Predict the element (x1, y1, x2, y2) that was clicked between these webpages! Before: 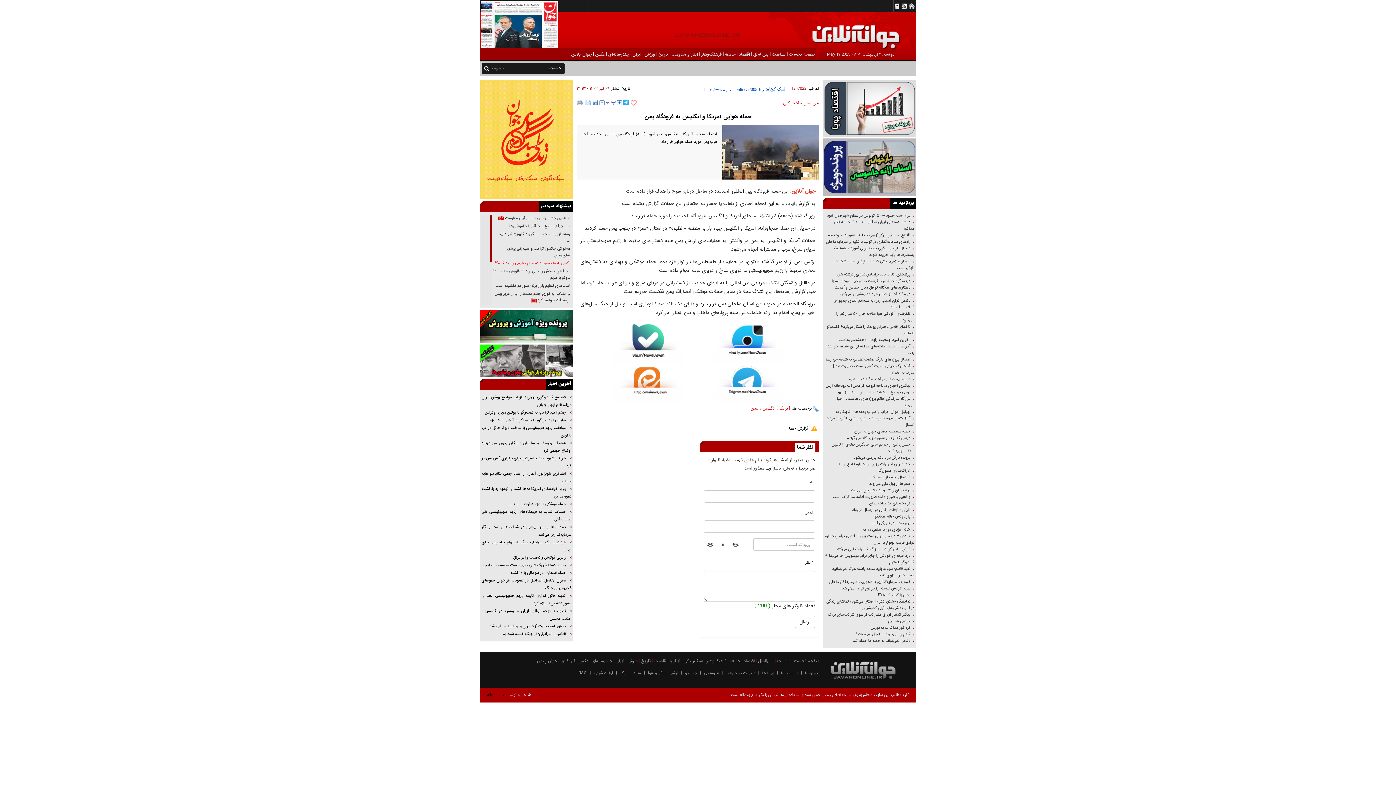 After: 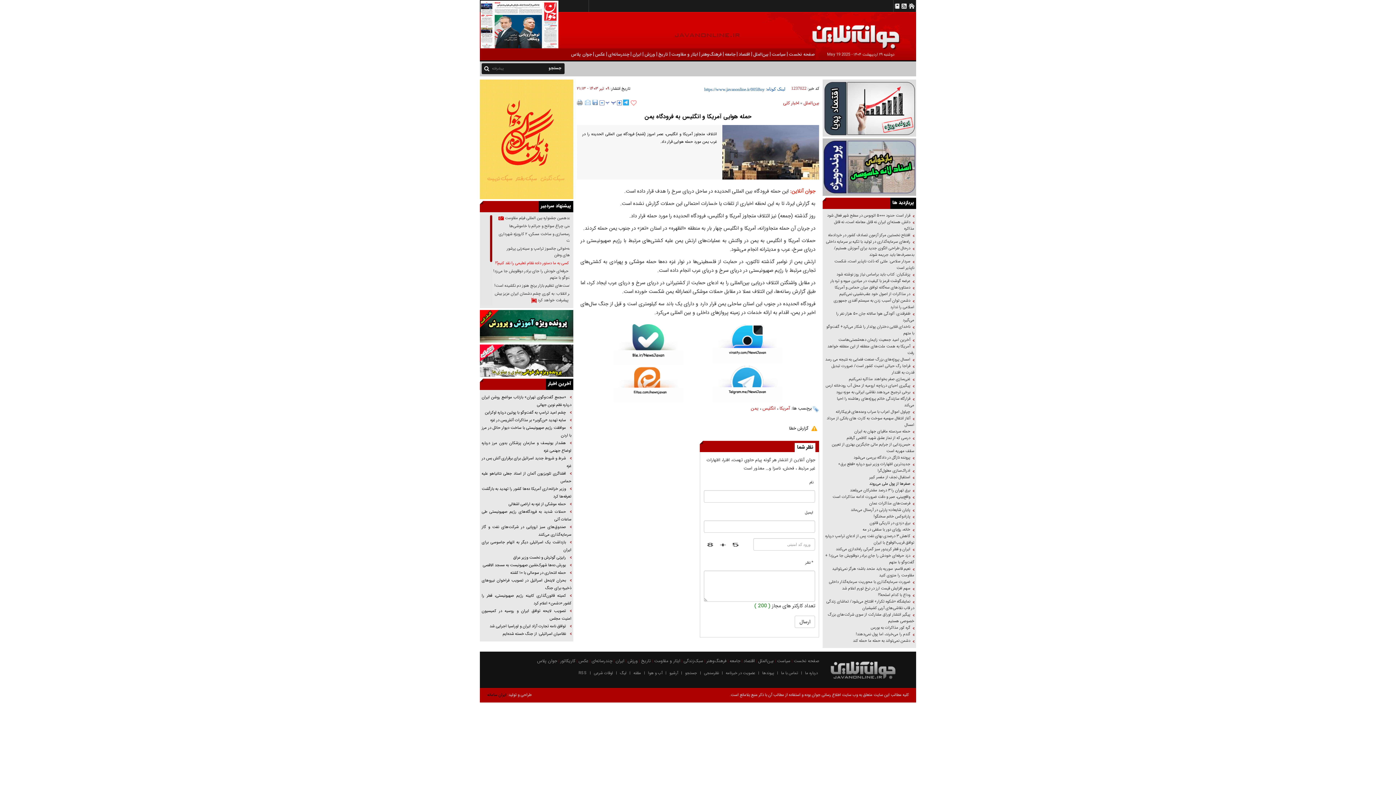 Action: label: صفر‌ها از پول ملی می‌روند bbox: (824, 481, 914, 487)